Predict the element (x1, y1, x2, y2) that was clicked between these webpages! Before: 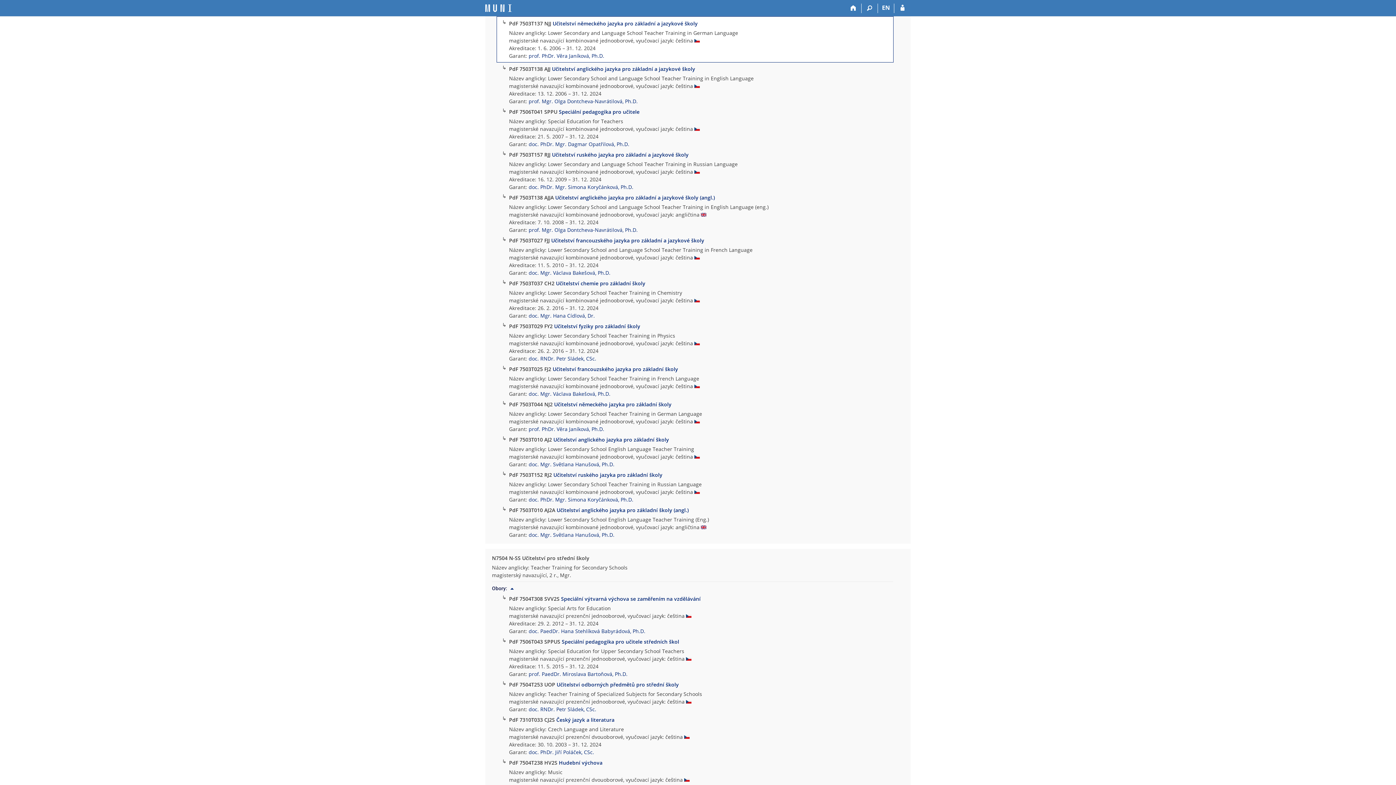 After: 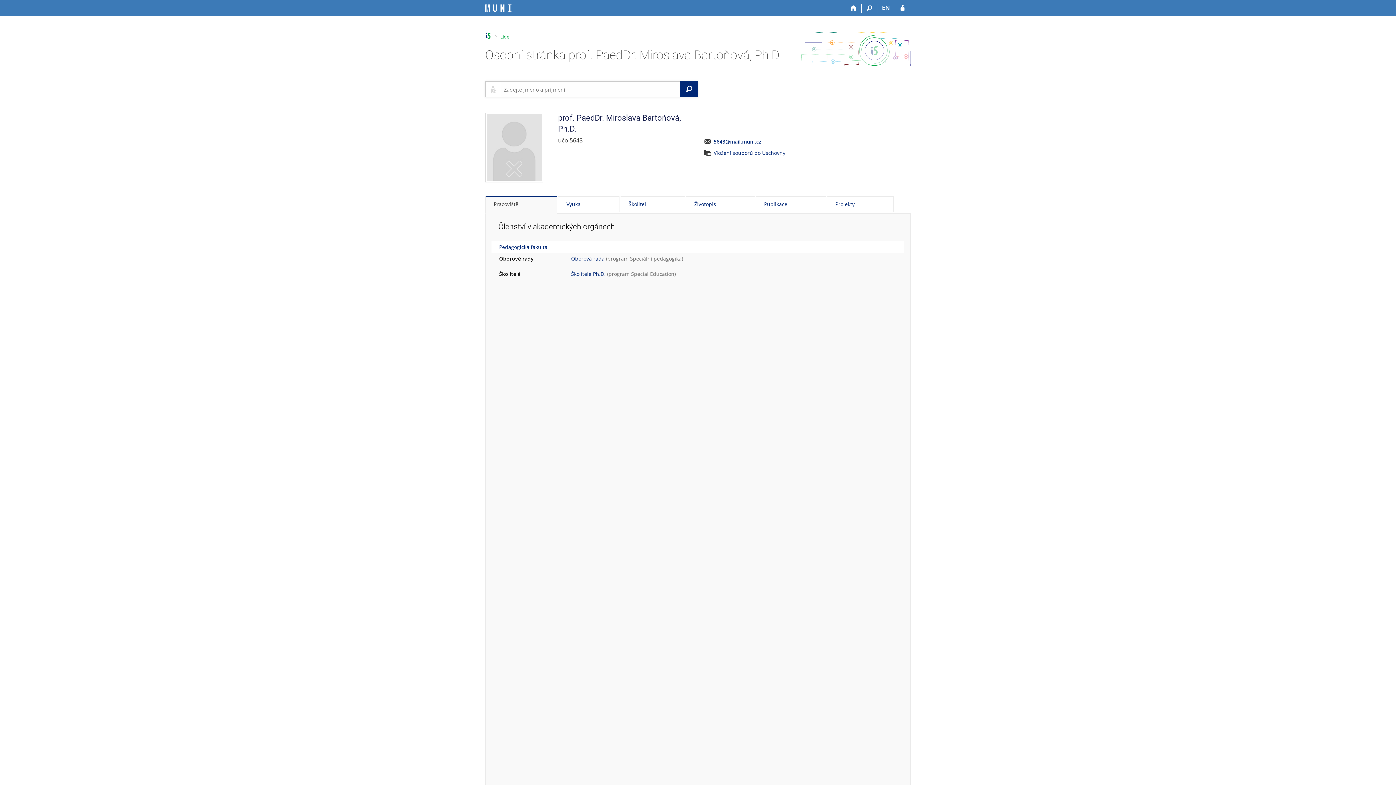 Action: bbox: (528, 670, 627, 677) label: prof. PaedDr. Miroslava Bartoňová, Ph.D.